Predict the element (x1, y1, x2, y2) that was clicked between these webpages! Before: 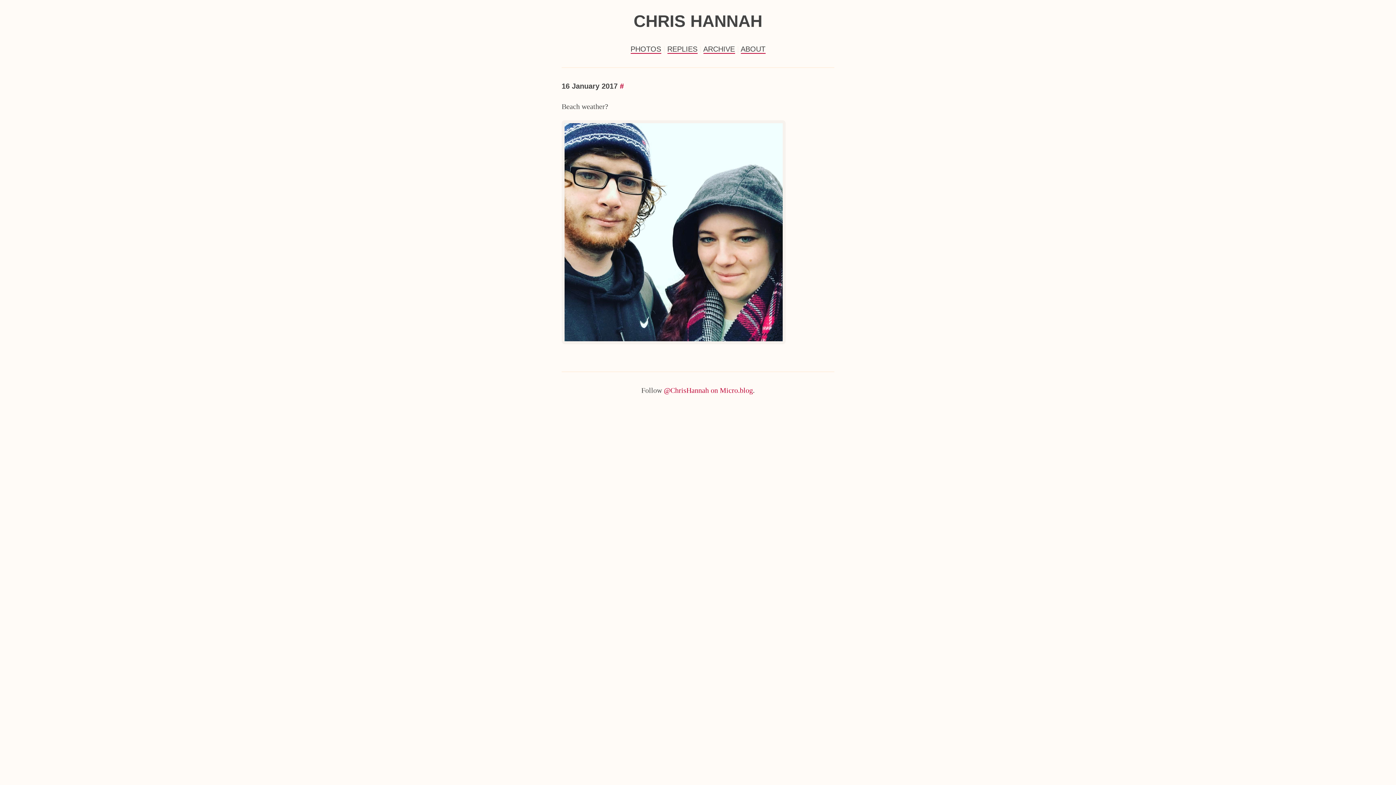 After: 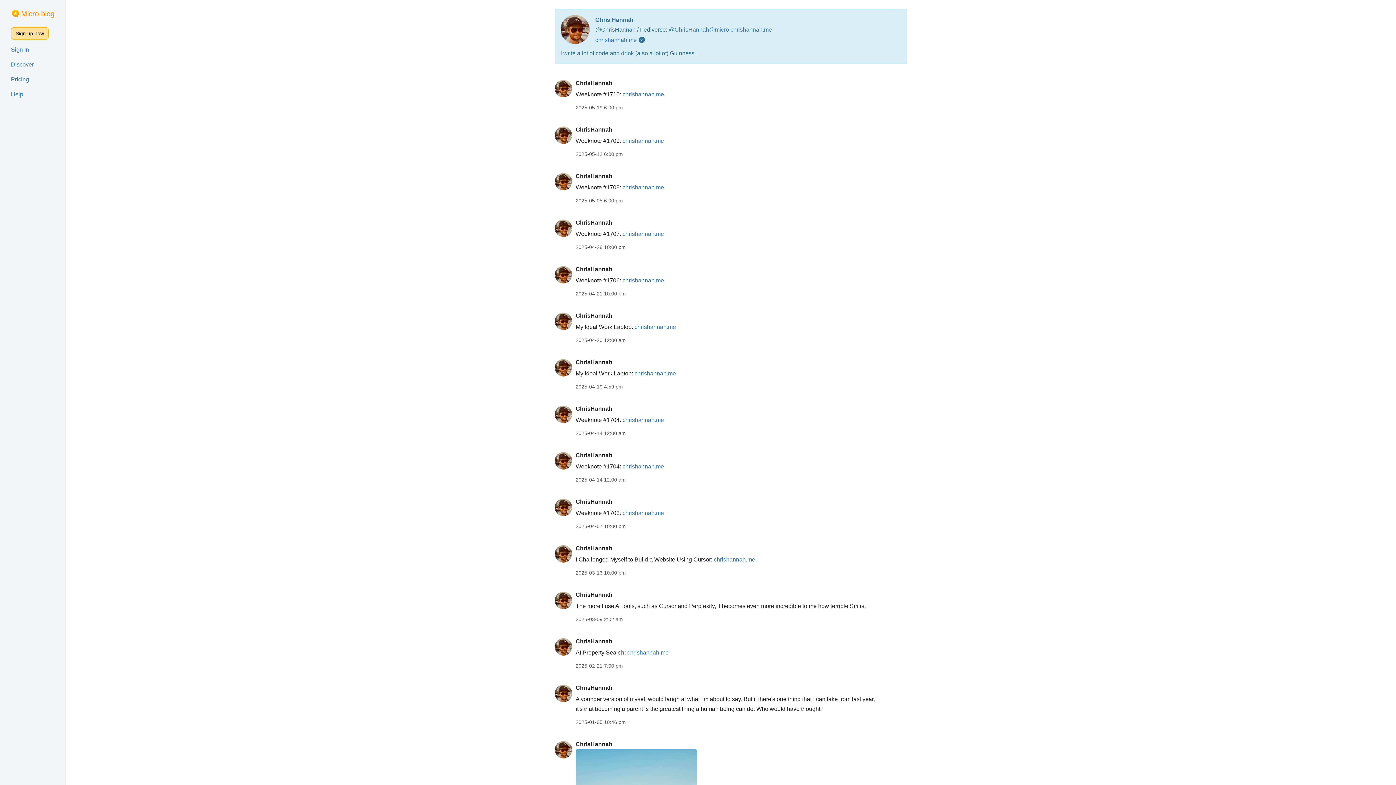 Action: bbox: (664, 386, 753, 394) label: @ChrisHannah on Micro.blog